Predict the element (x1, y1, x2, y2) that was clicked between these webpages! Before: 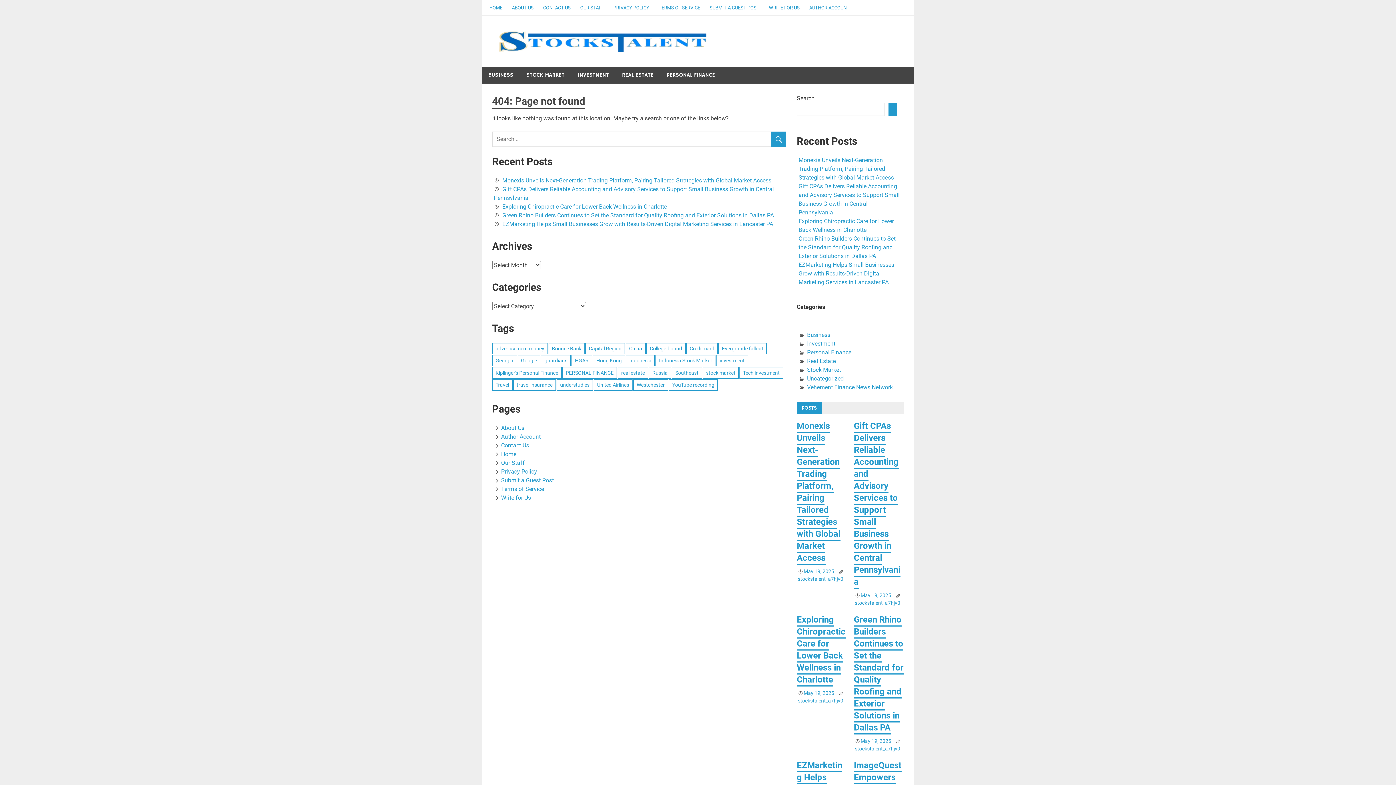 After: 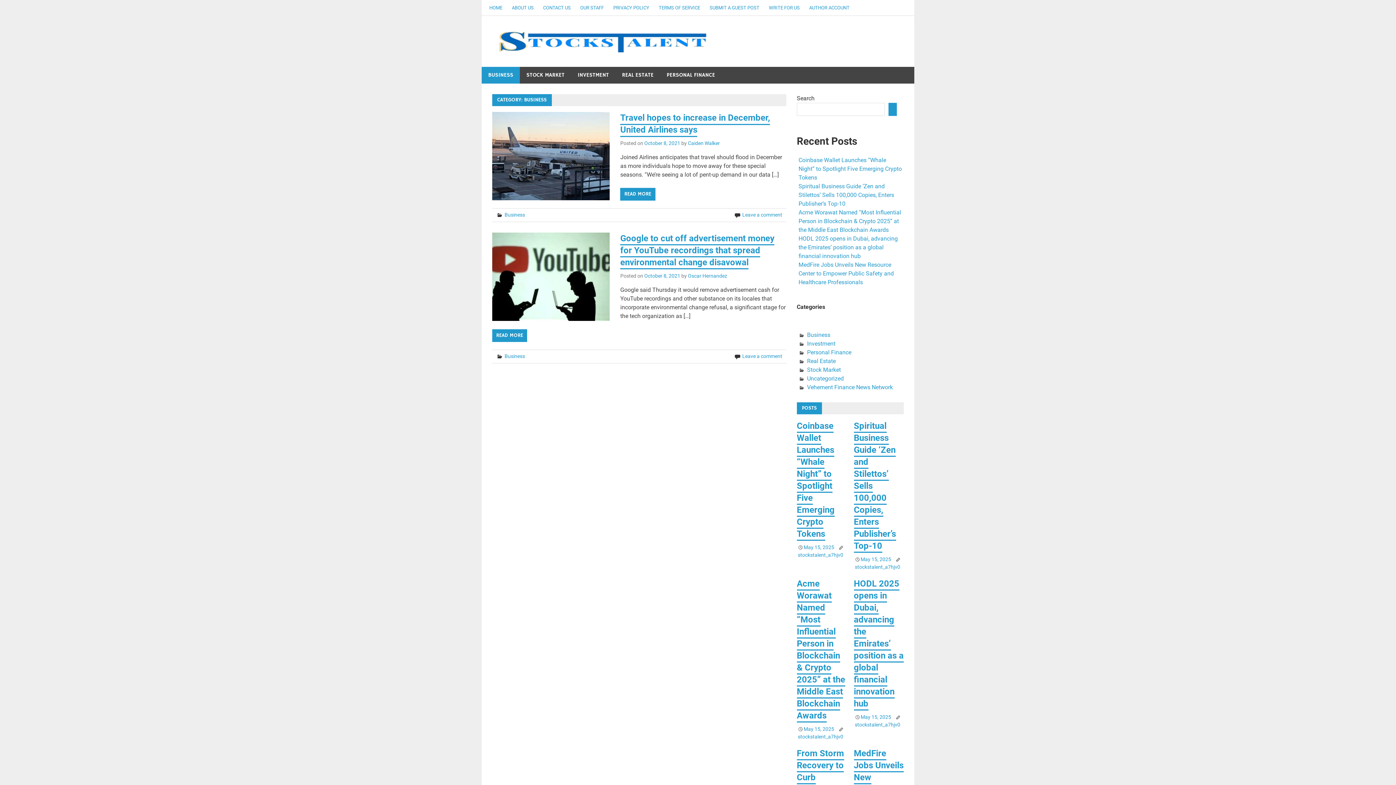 Action: bbox: (807, 331, 830, 338) label: Business